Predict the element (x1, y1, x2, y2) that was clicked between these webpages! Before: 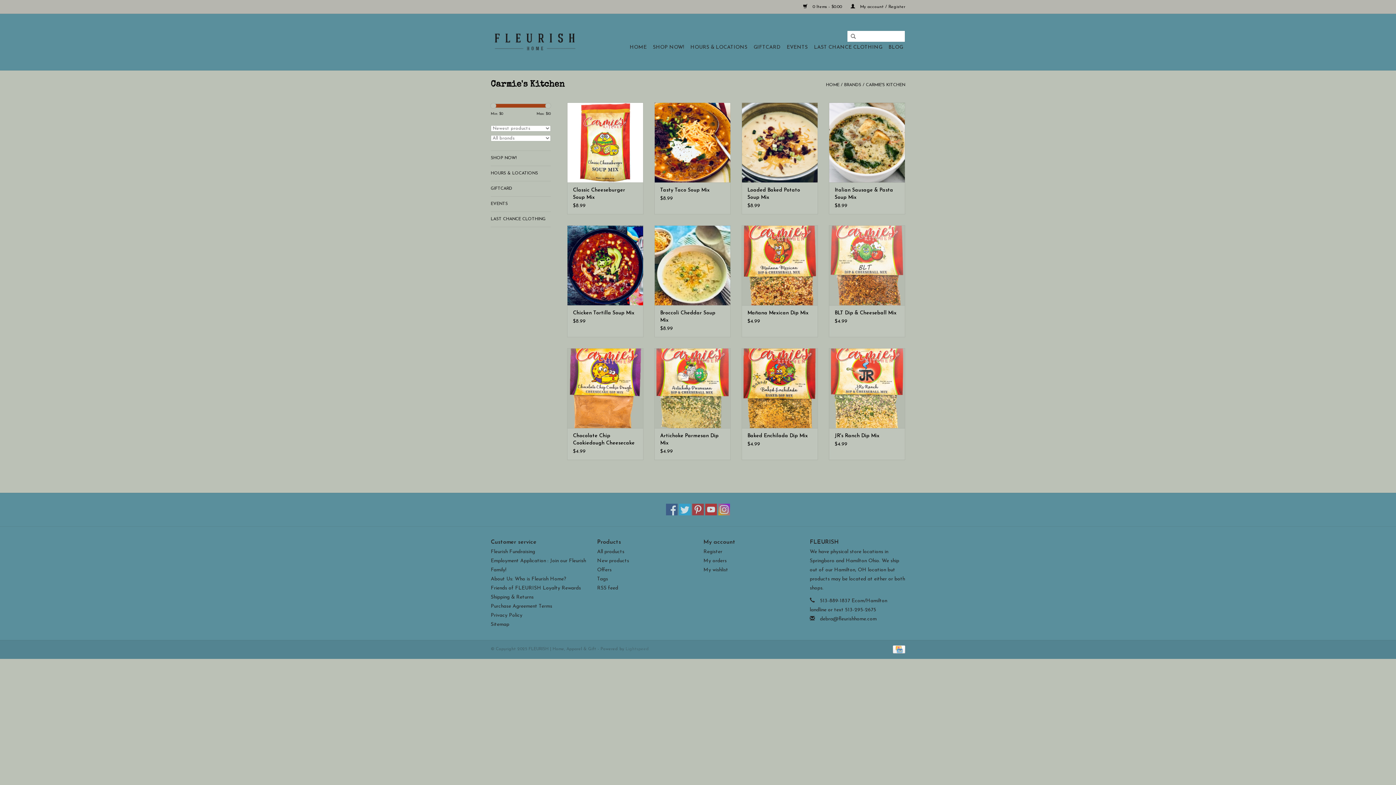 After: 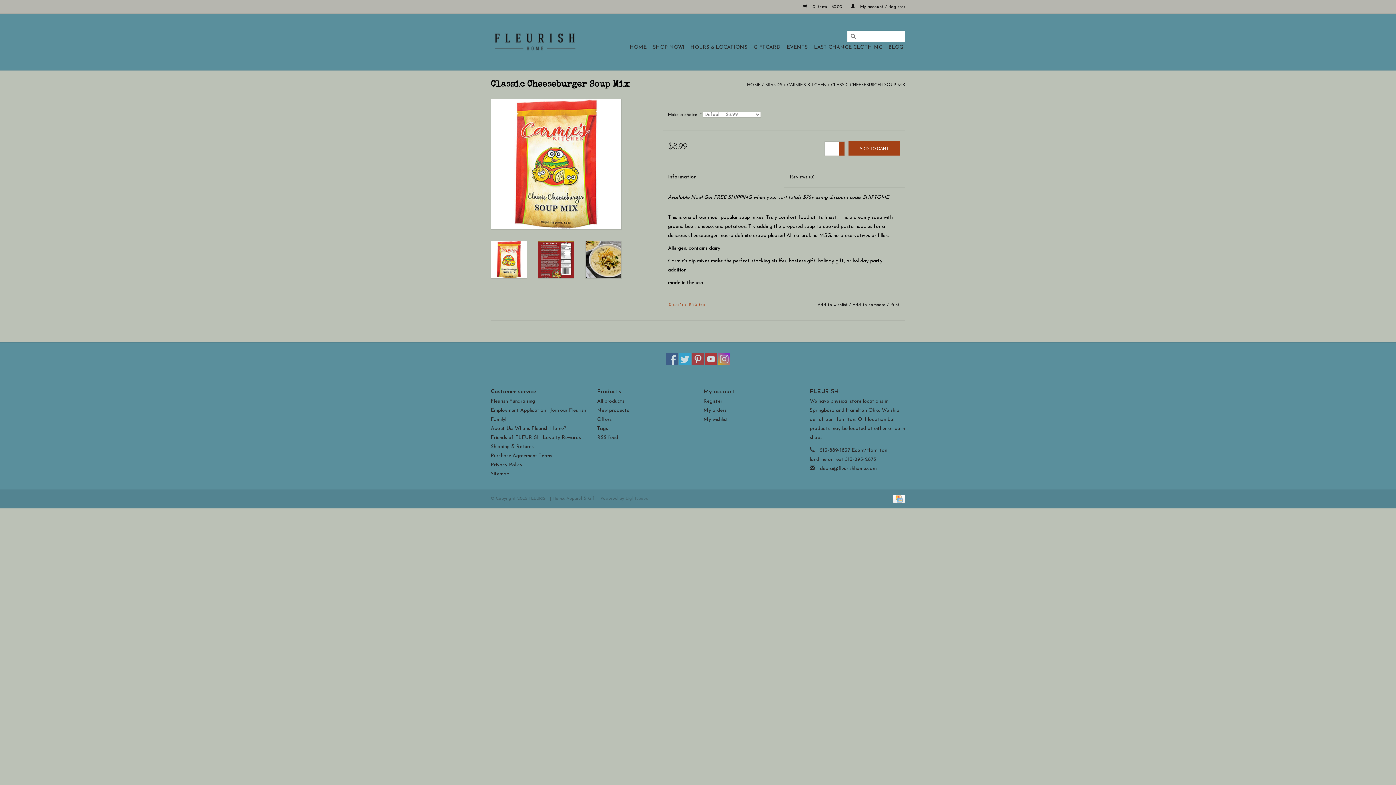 Action: bbox: (573, 186, 637, 201) label: Classic Cheeseburger Soup Mix